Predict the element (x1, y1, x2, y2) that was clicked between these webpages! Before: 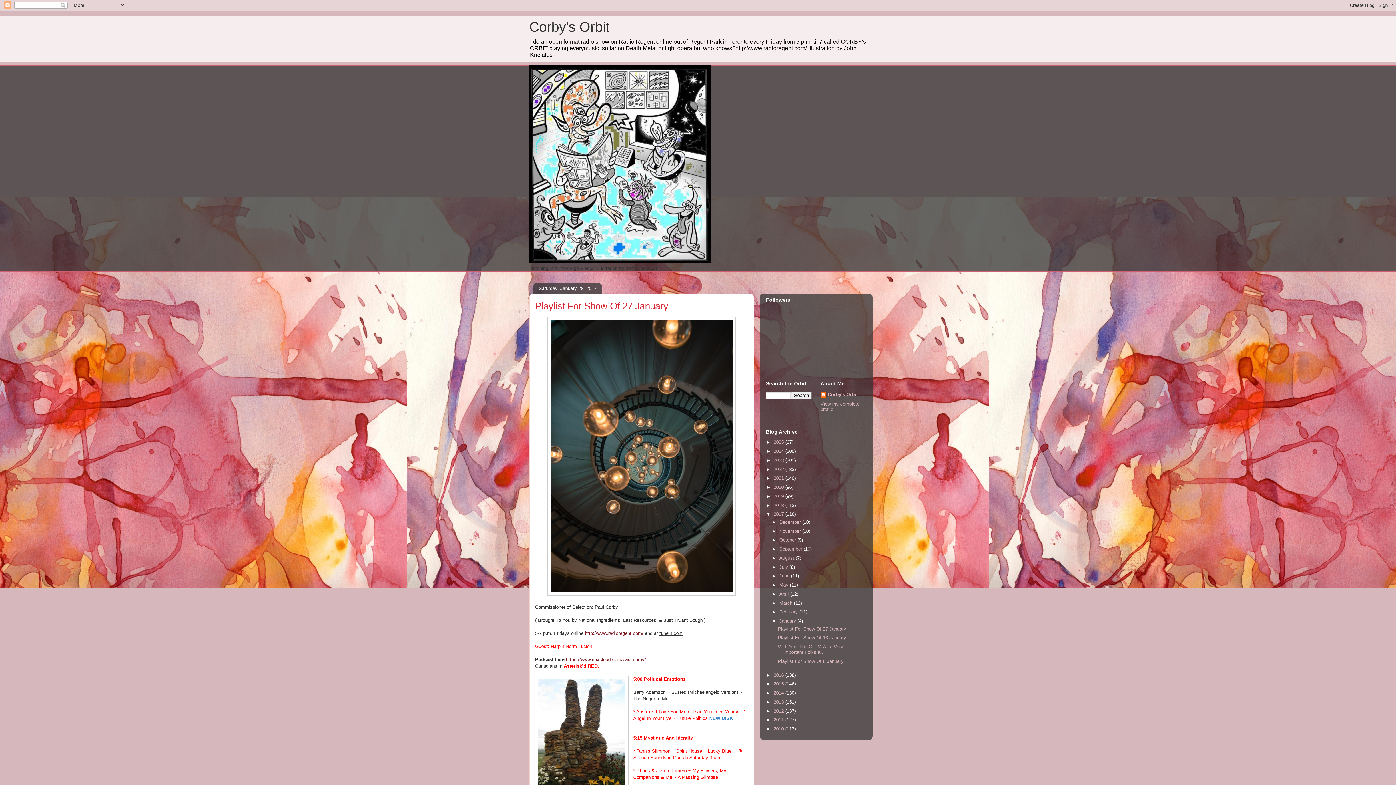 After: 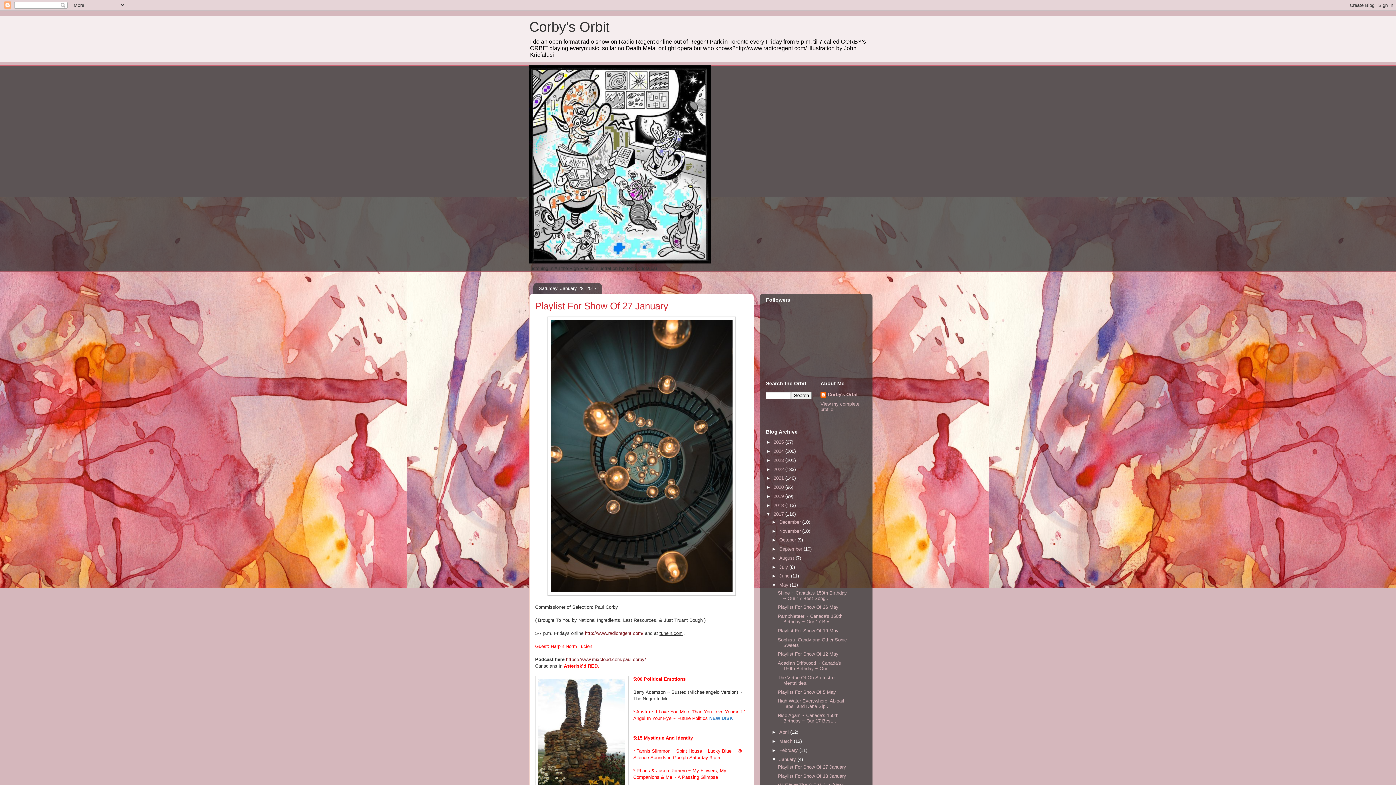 Action: bbox: (771, 582, 779, 588) label: ►  